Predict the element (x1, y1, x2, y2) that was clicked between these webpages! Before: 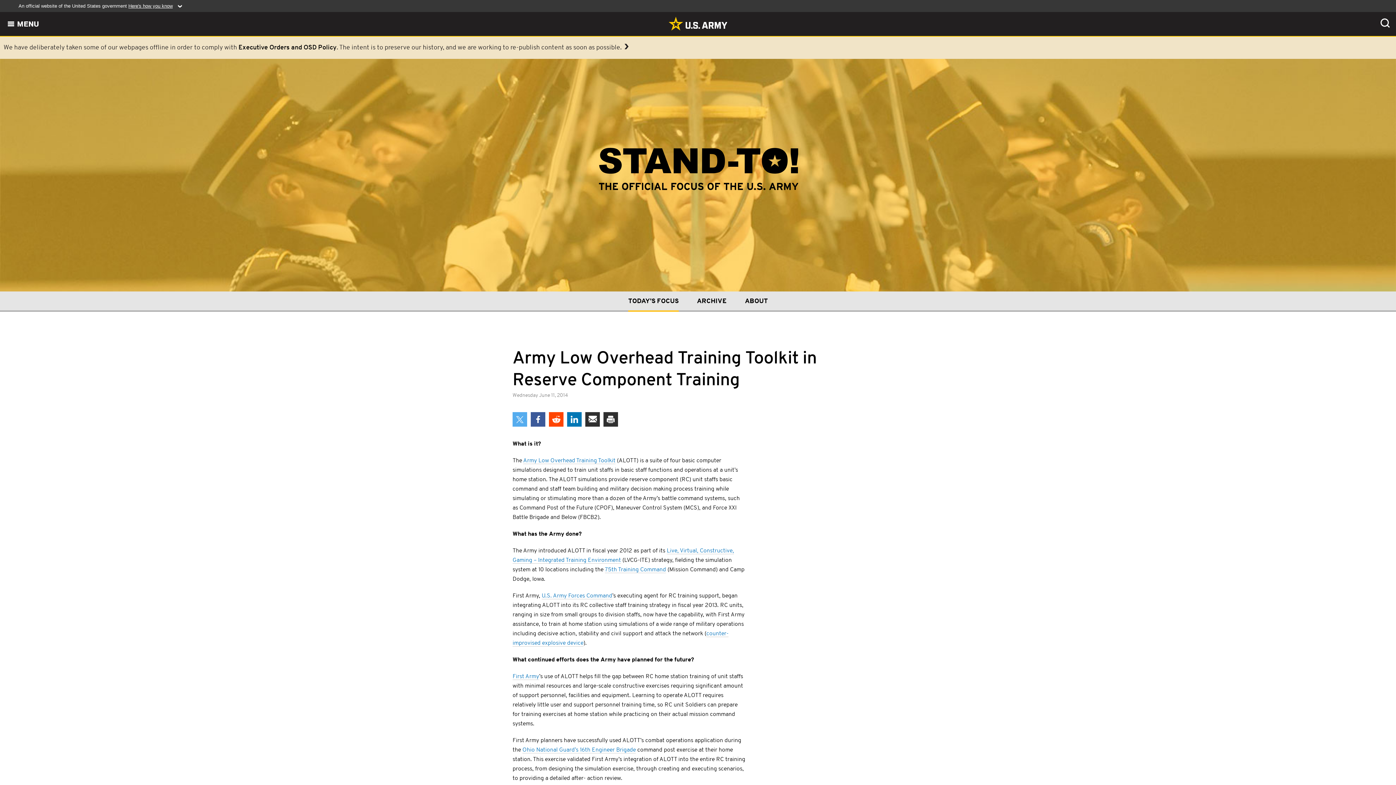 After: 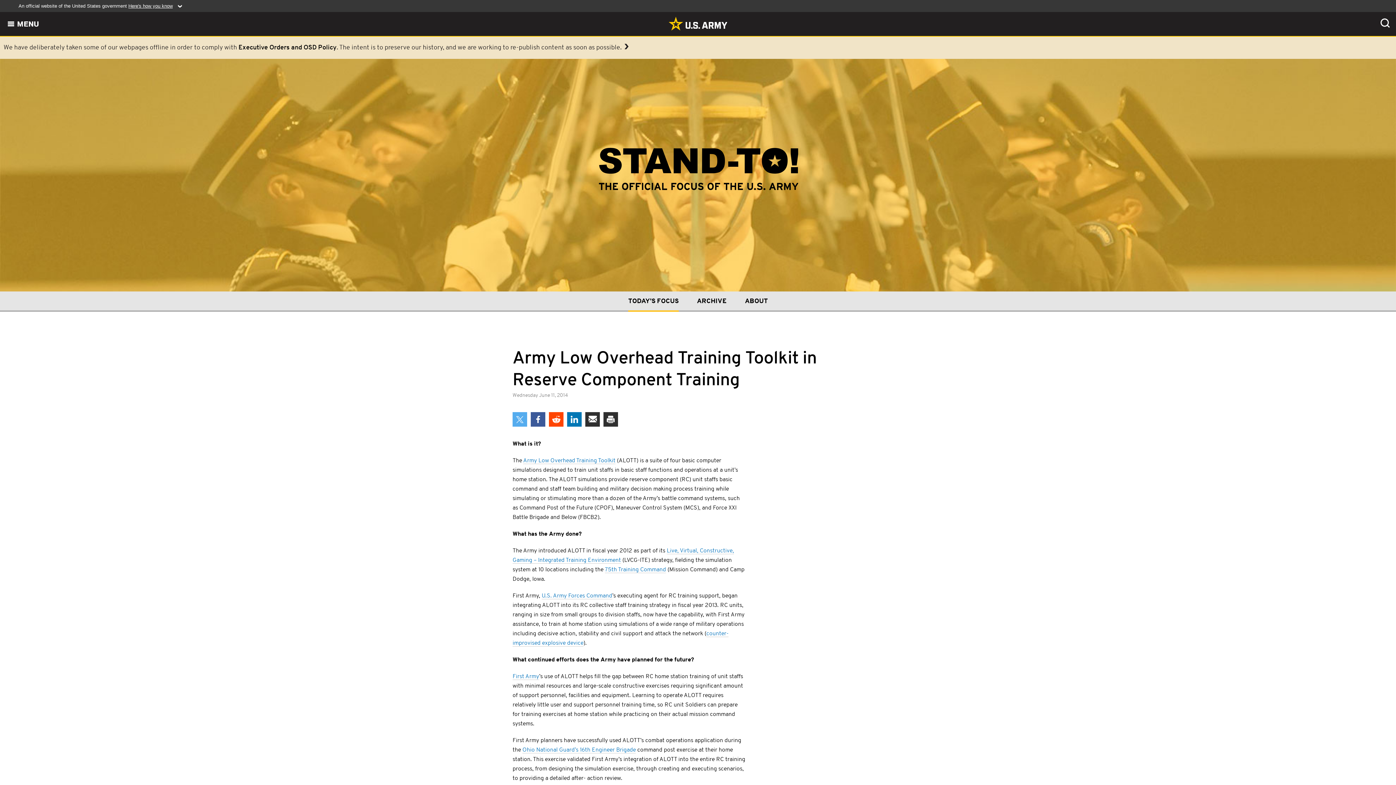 Action: bbox: (585, 412, 600, 427) label: Share via Email